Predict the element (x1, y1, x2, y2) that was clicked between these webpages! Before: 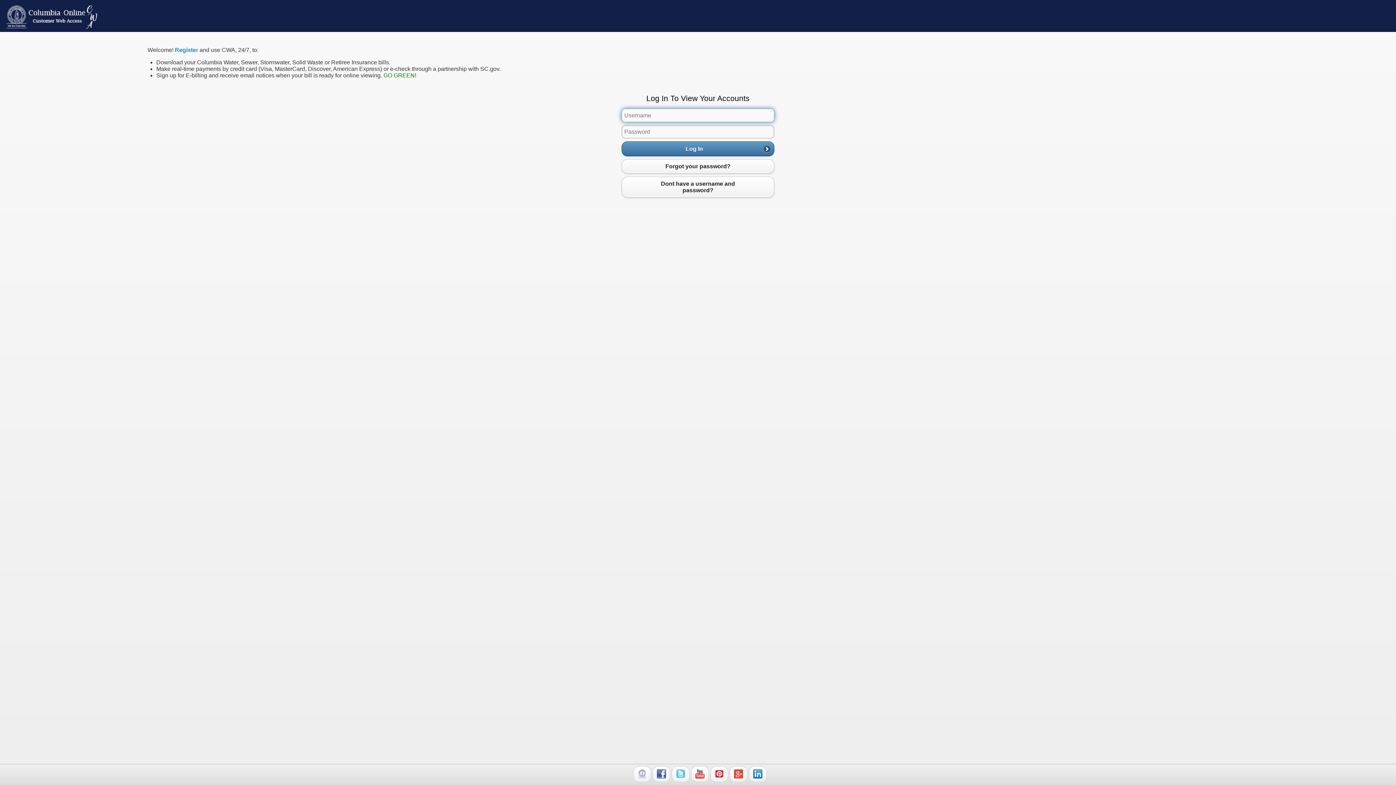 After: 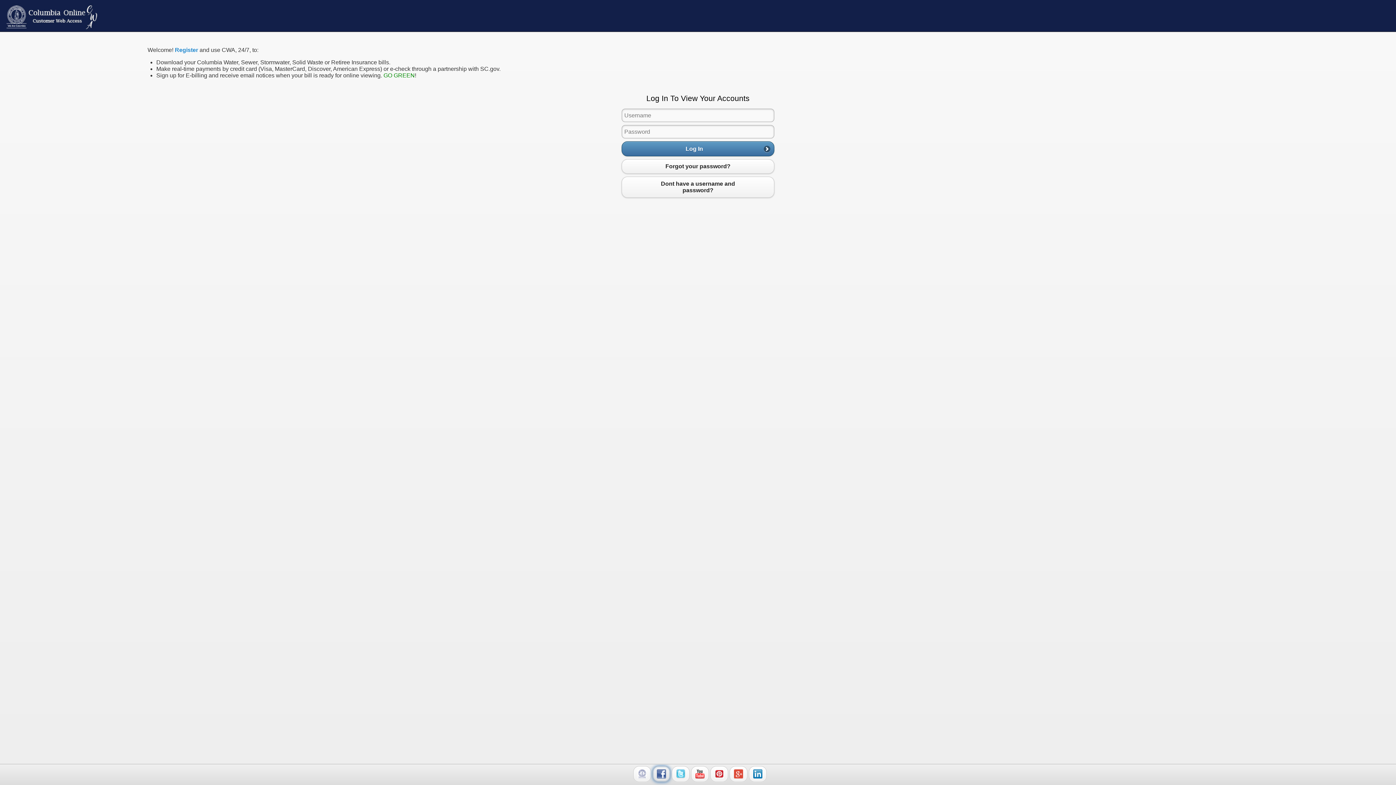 Action: bbox: (652, 766, 670, 782)